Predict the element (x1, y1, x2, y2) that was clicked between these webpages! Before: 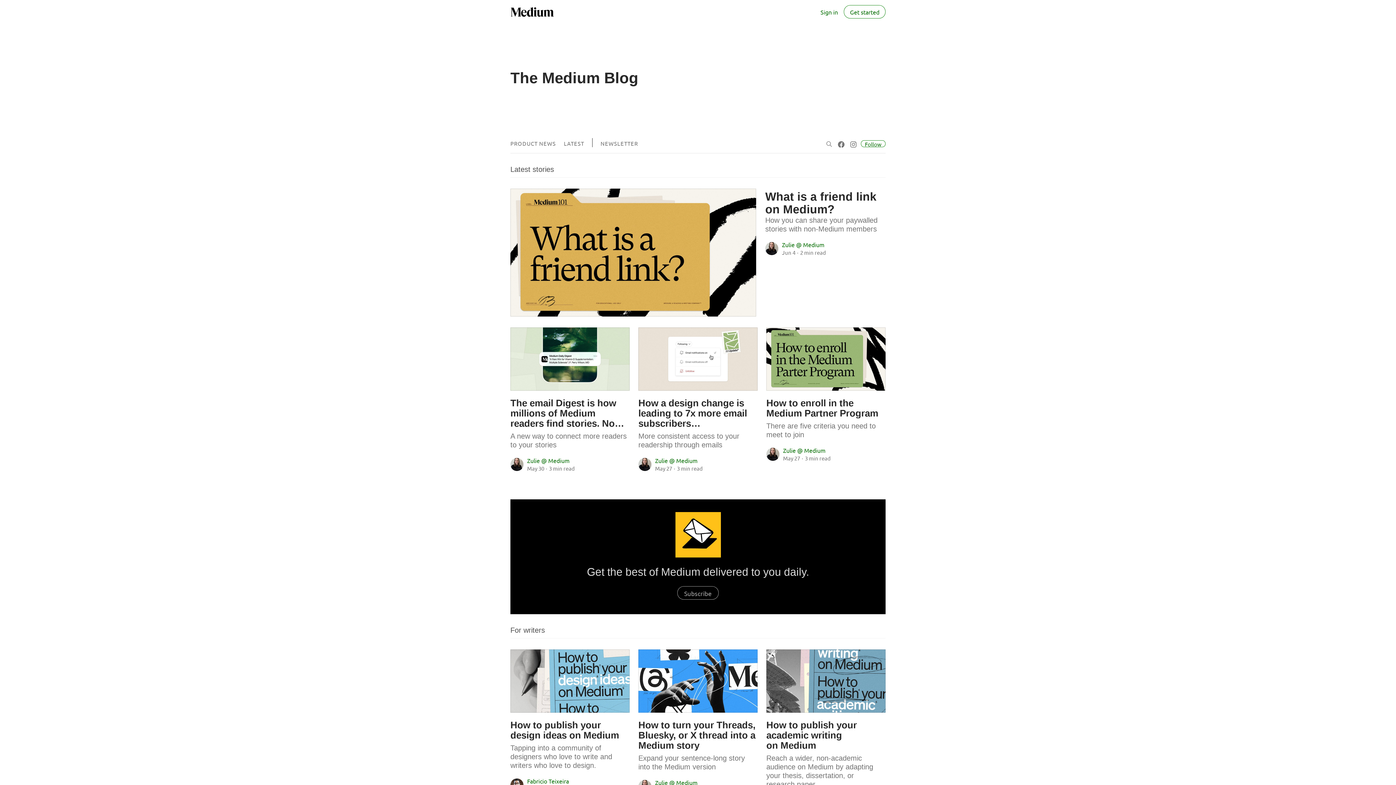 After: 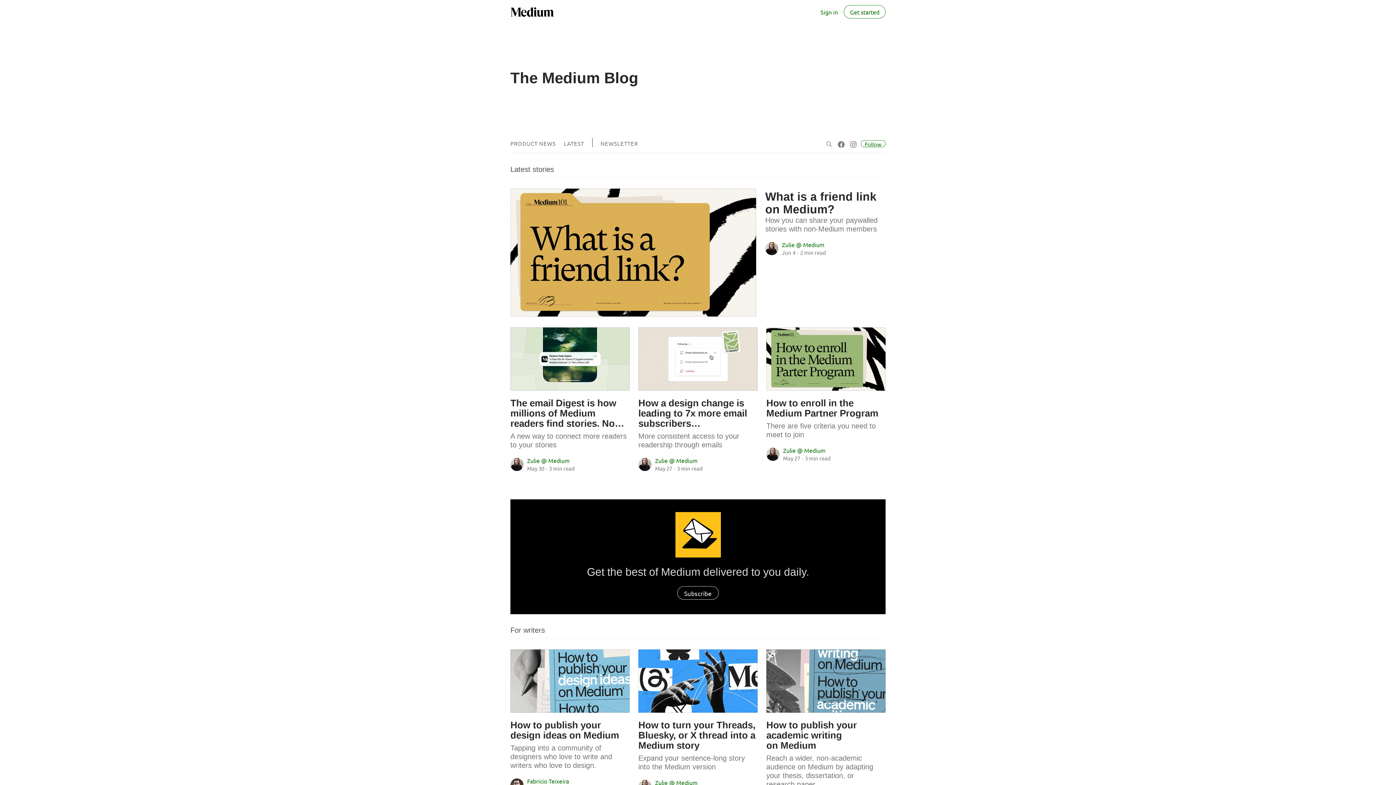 Action: label: Subscribe bbox: (677, 586, 718, 600)